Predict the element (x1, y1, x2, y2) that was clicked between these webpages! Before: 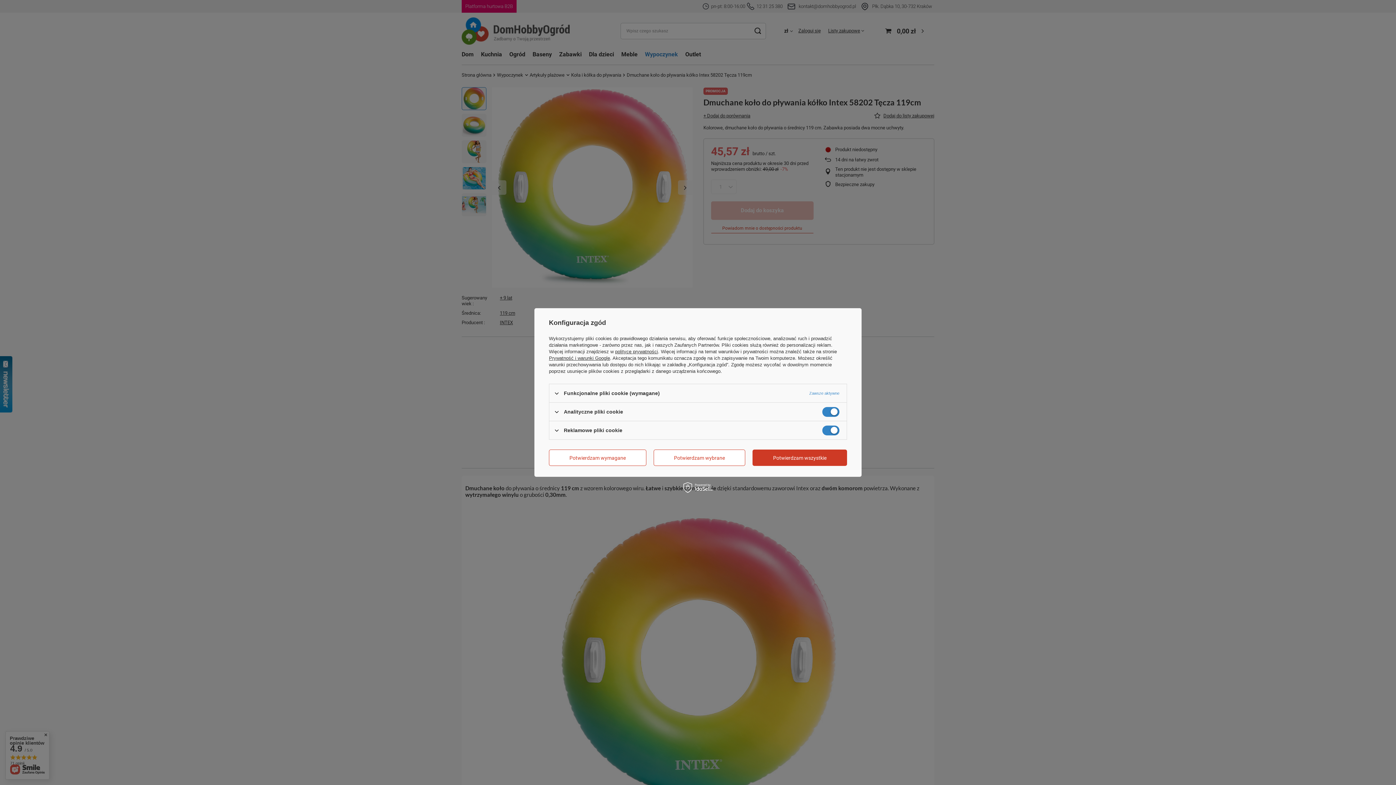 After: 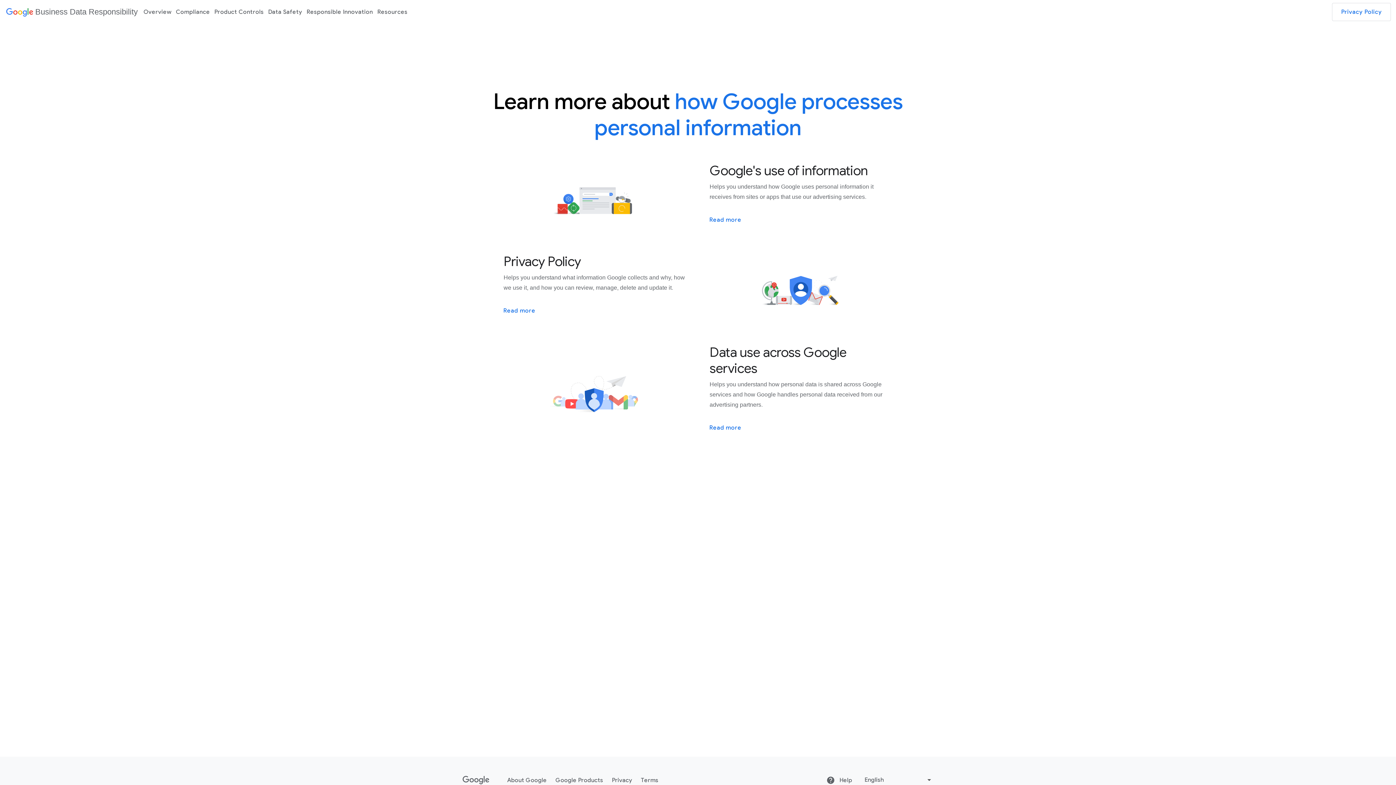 Action: label: Prywatność i warunki Google bbox: (549, 355, 610, 361)